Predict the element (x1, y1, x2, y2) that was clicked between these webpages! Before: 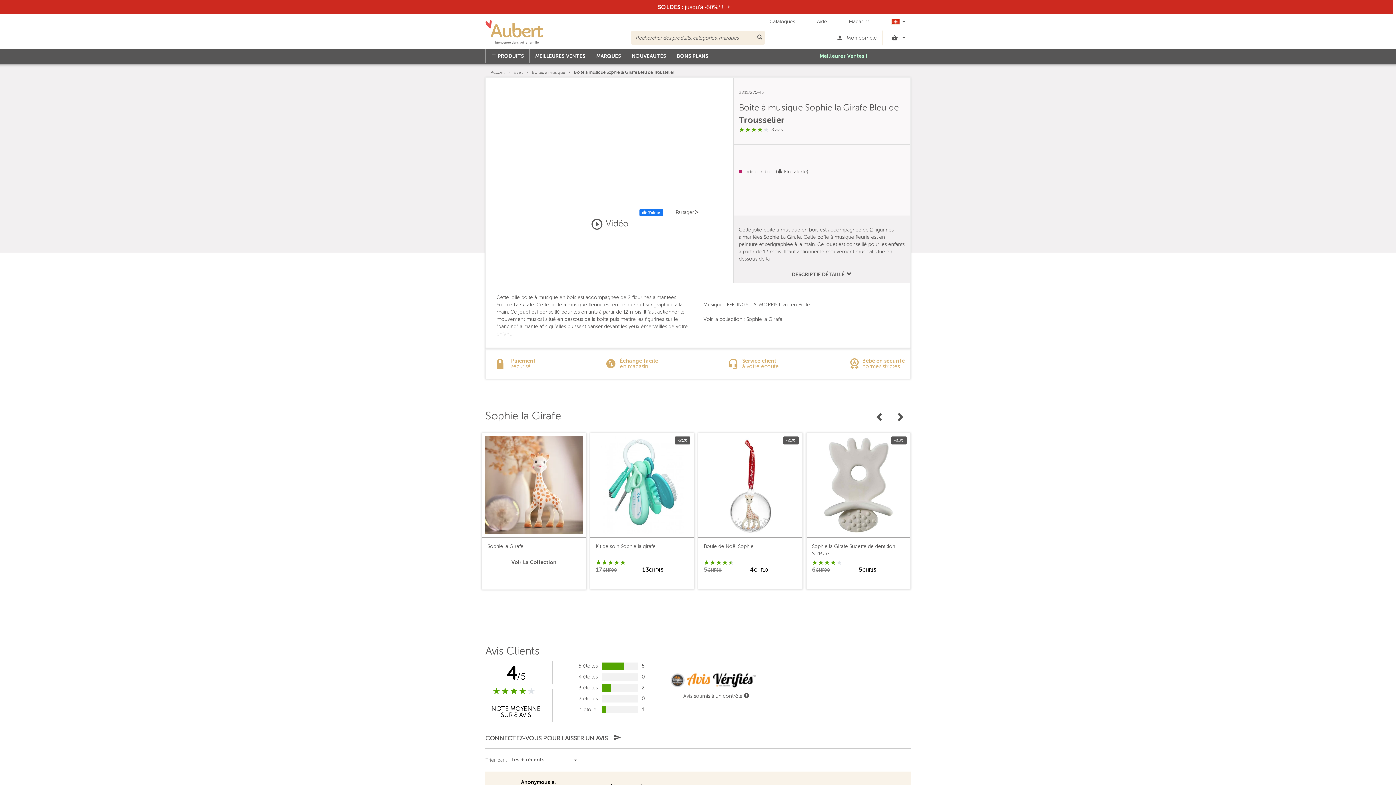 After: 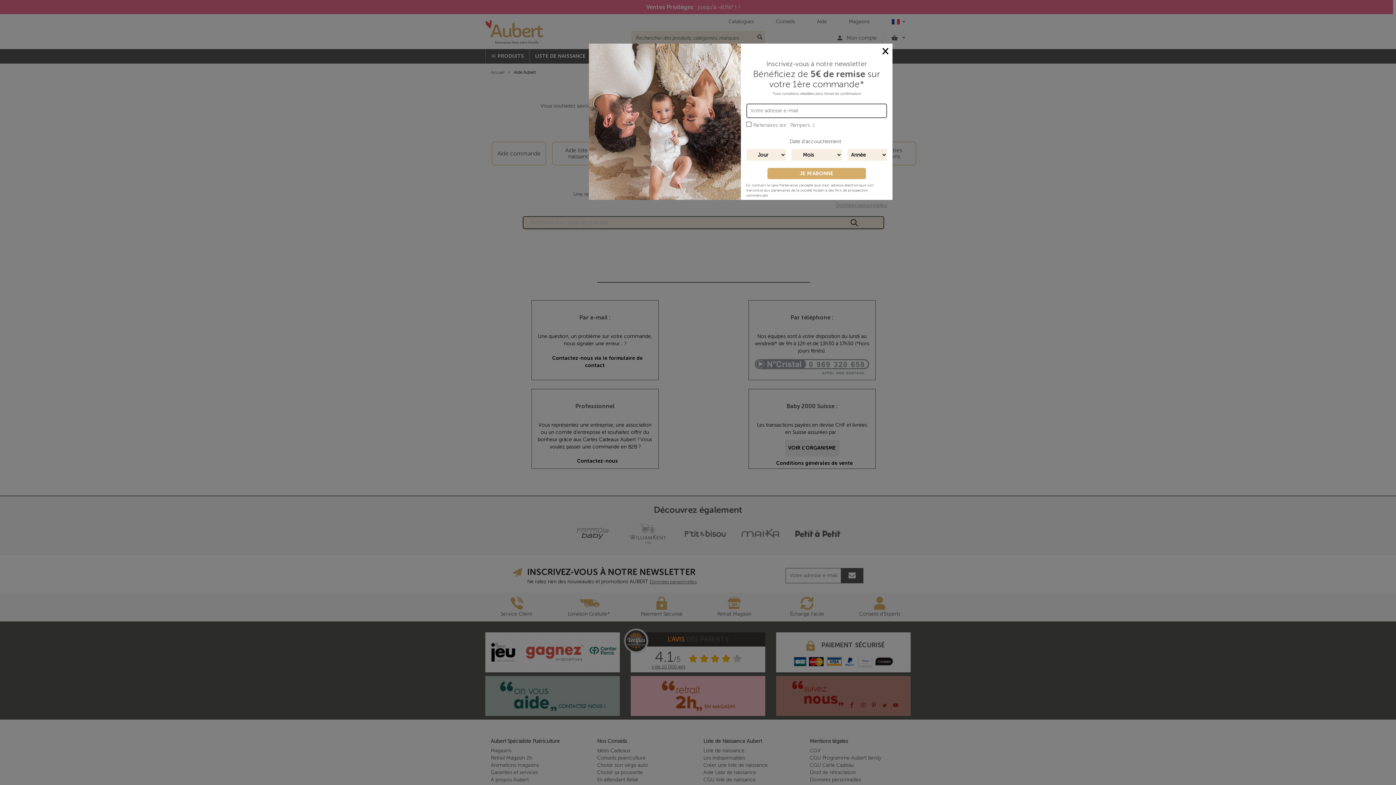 Action: label: Service client
à votre écoute bbox: (742, 357, 779, 369)